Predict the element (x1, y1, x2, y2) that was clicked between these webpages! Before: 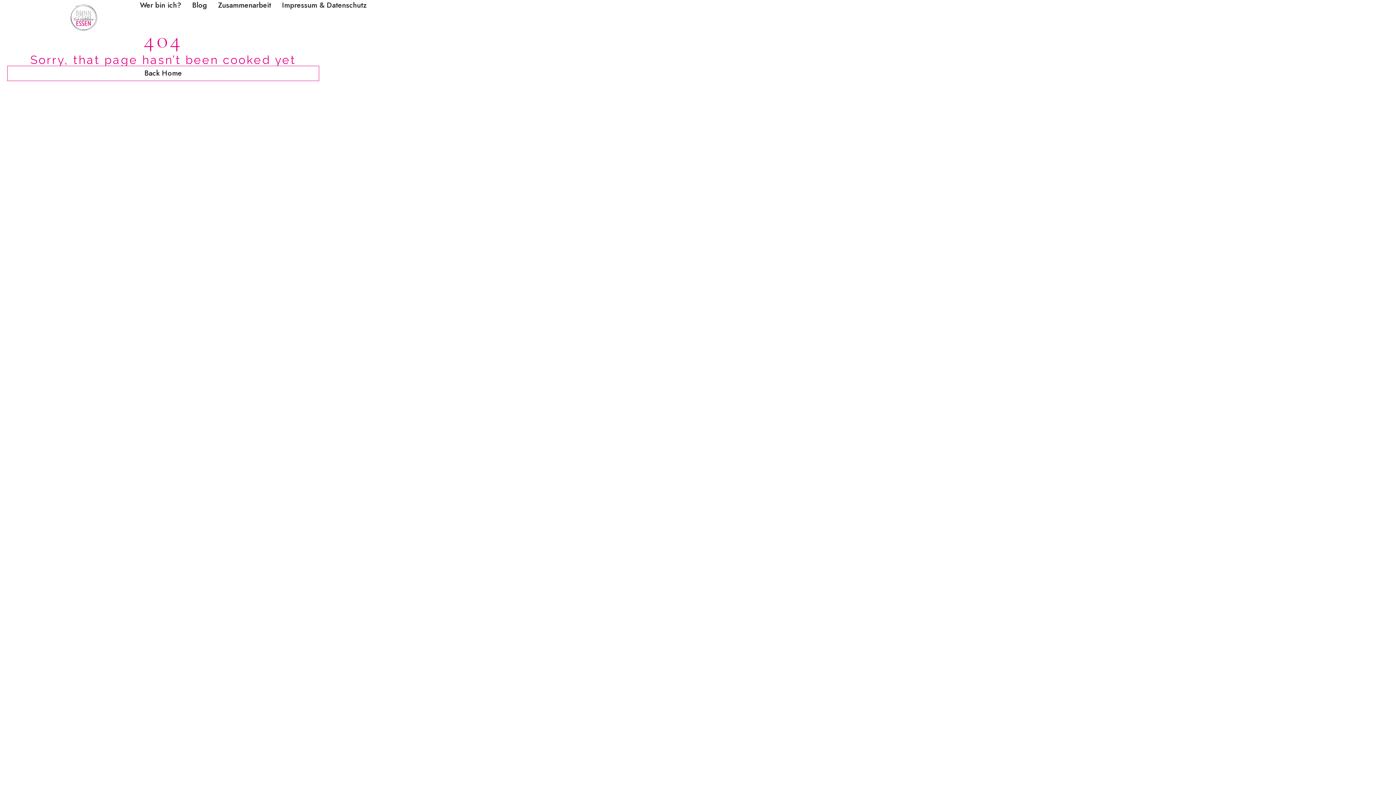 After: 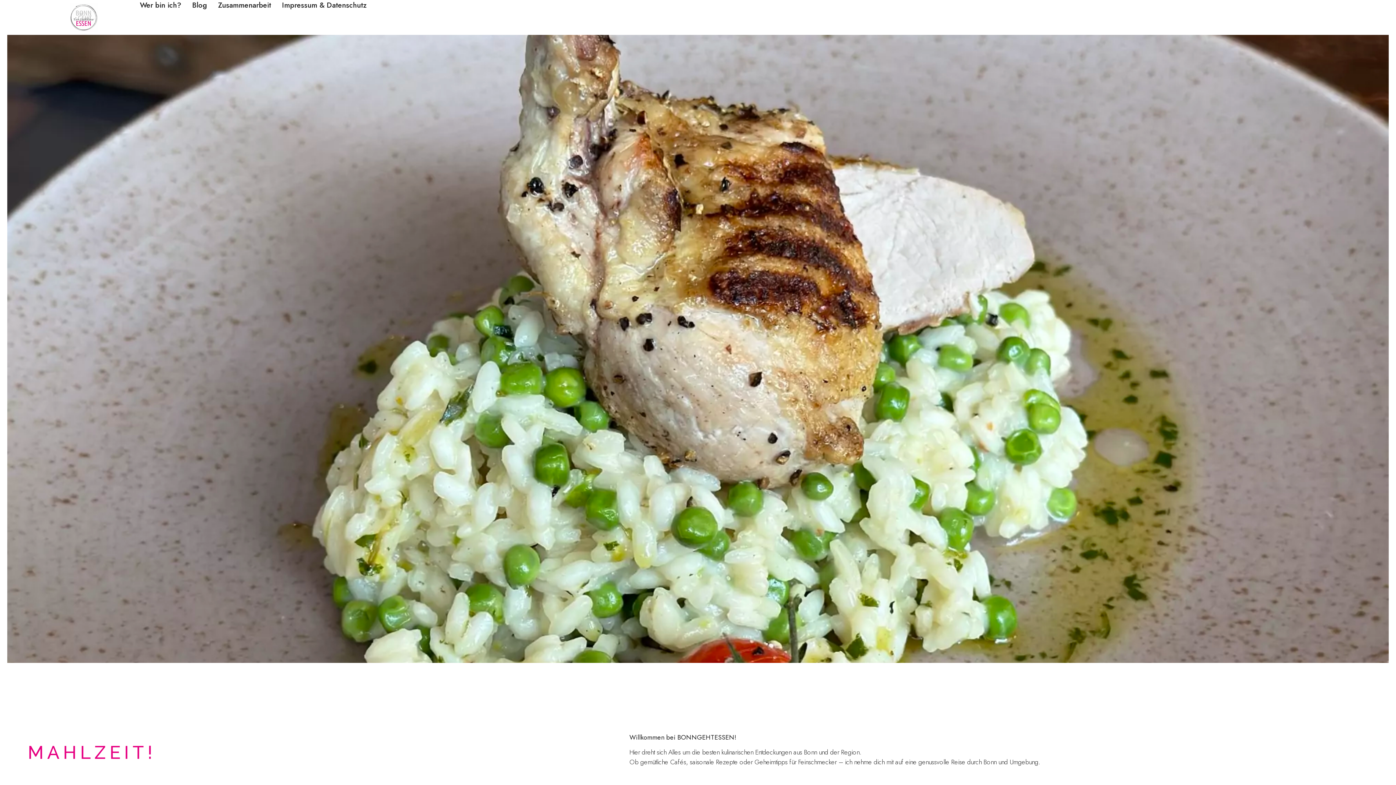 Action: bbox: (7, 65, 319, 81) label: Back Home